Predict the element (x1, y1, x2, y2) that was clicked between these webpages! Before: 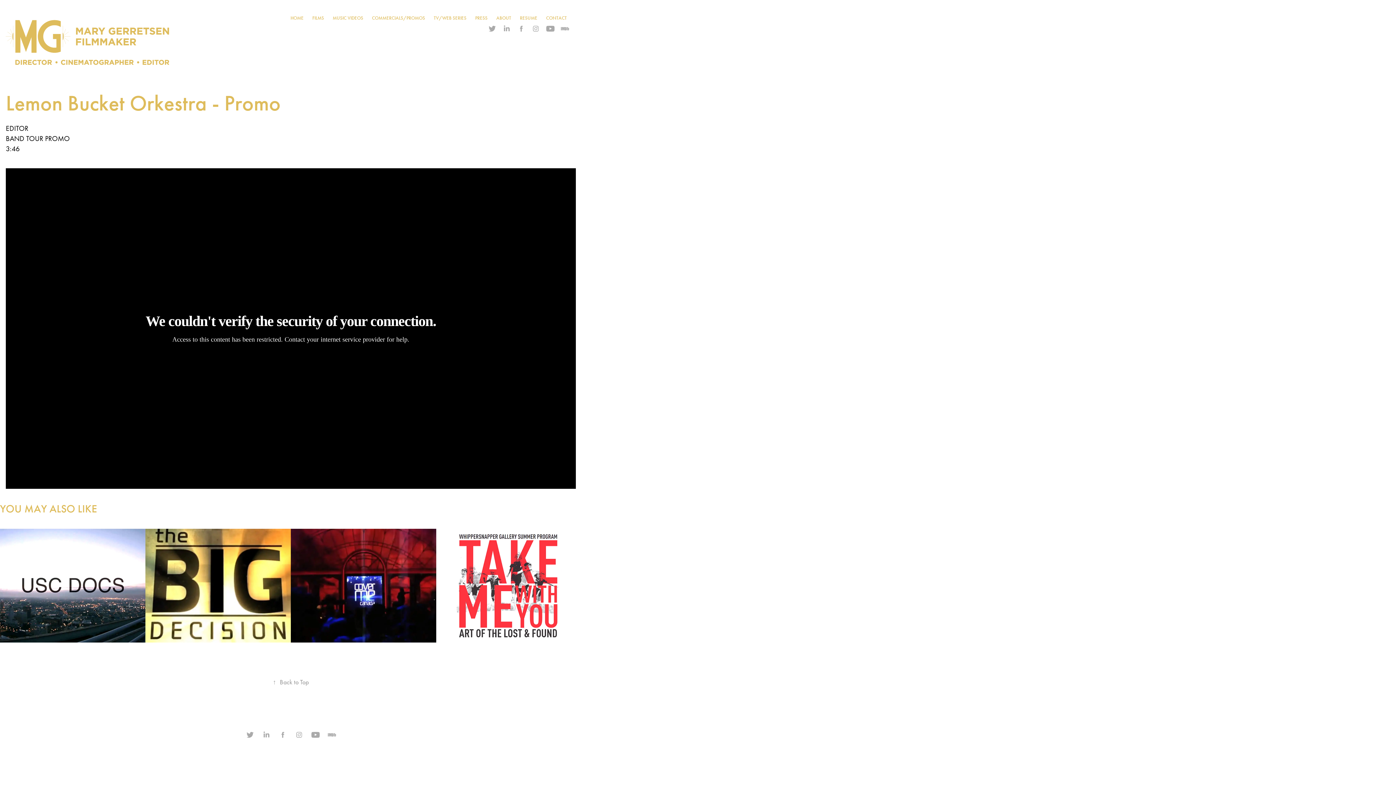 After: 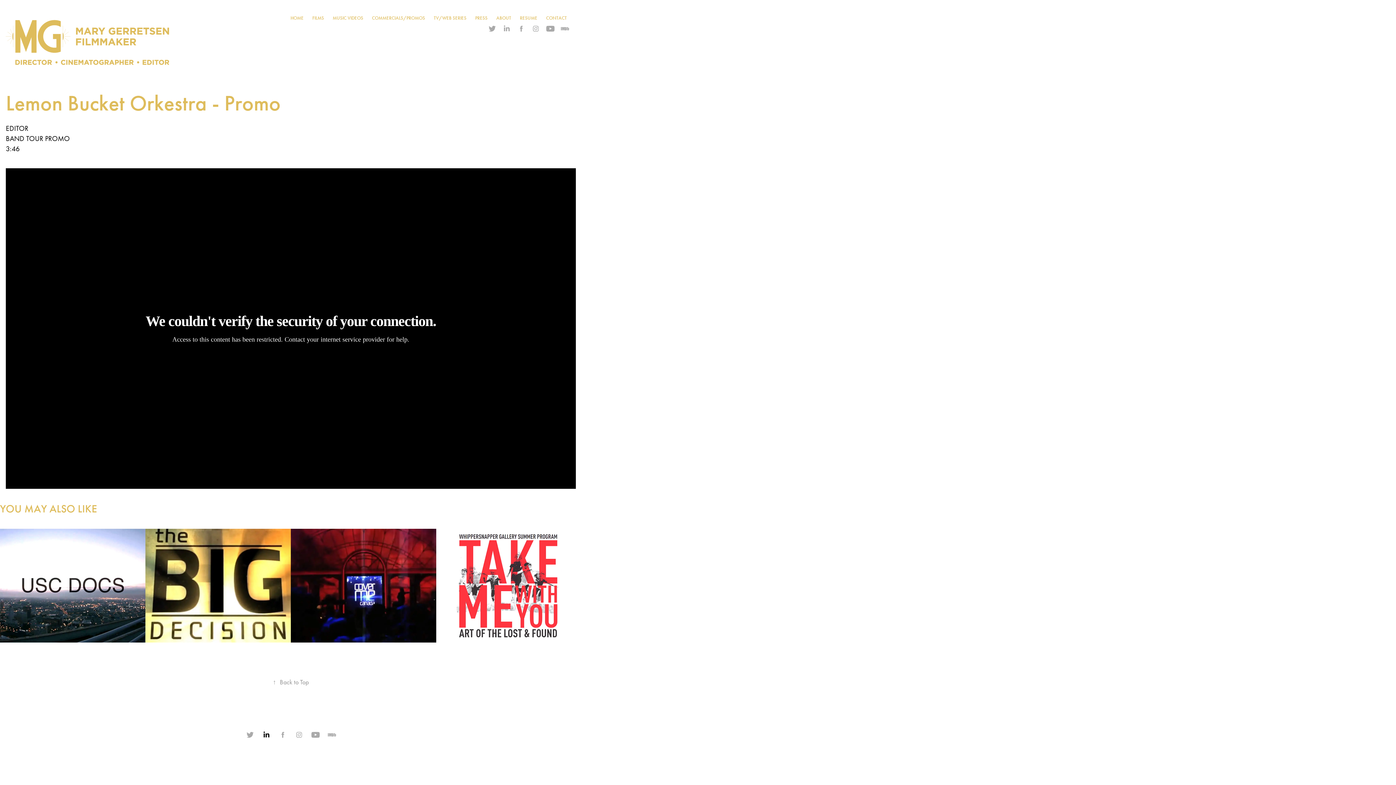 Action: bbox: (260, 729, 271, 740)